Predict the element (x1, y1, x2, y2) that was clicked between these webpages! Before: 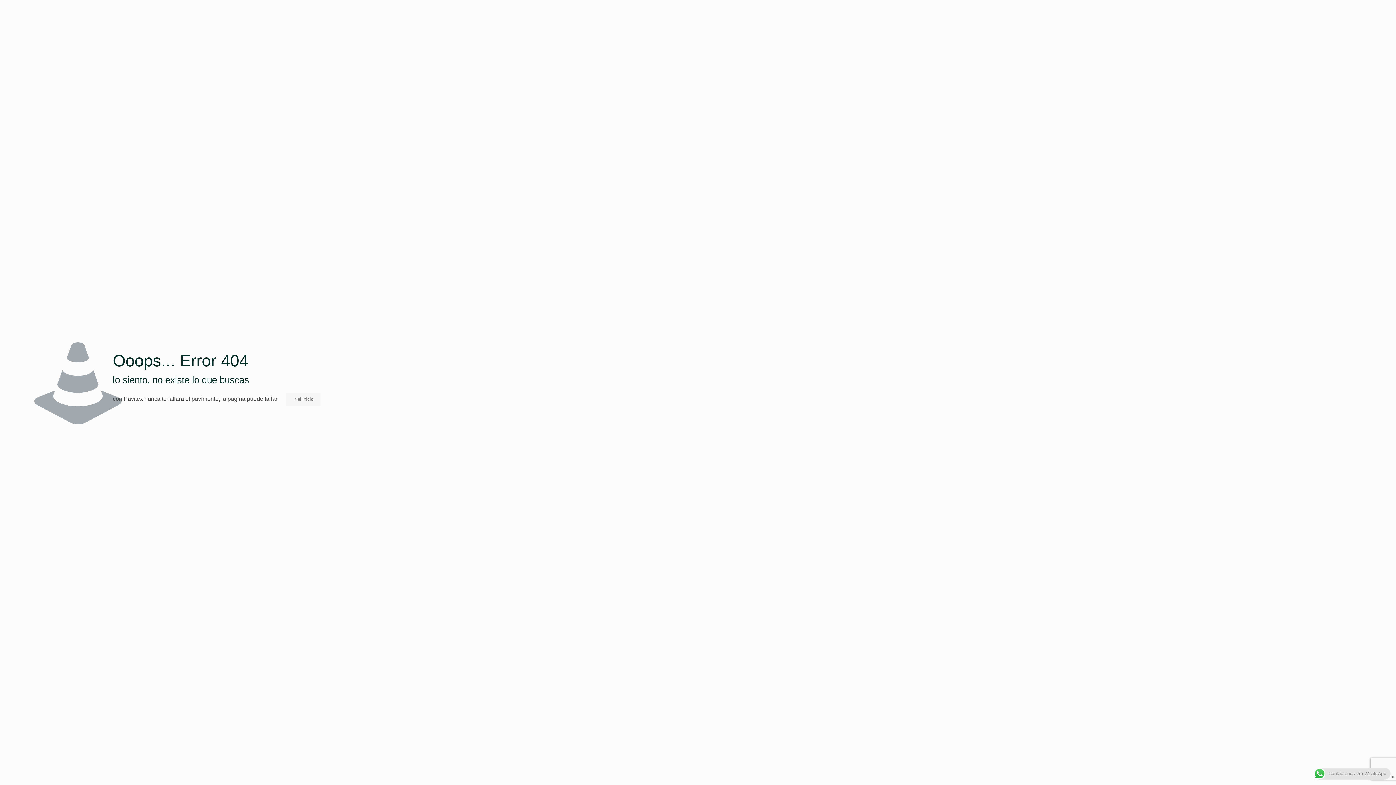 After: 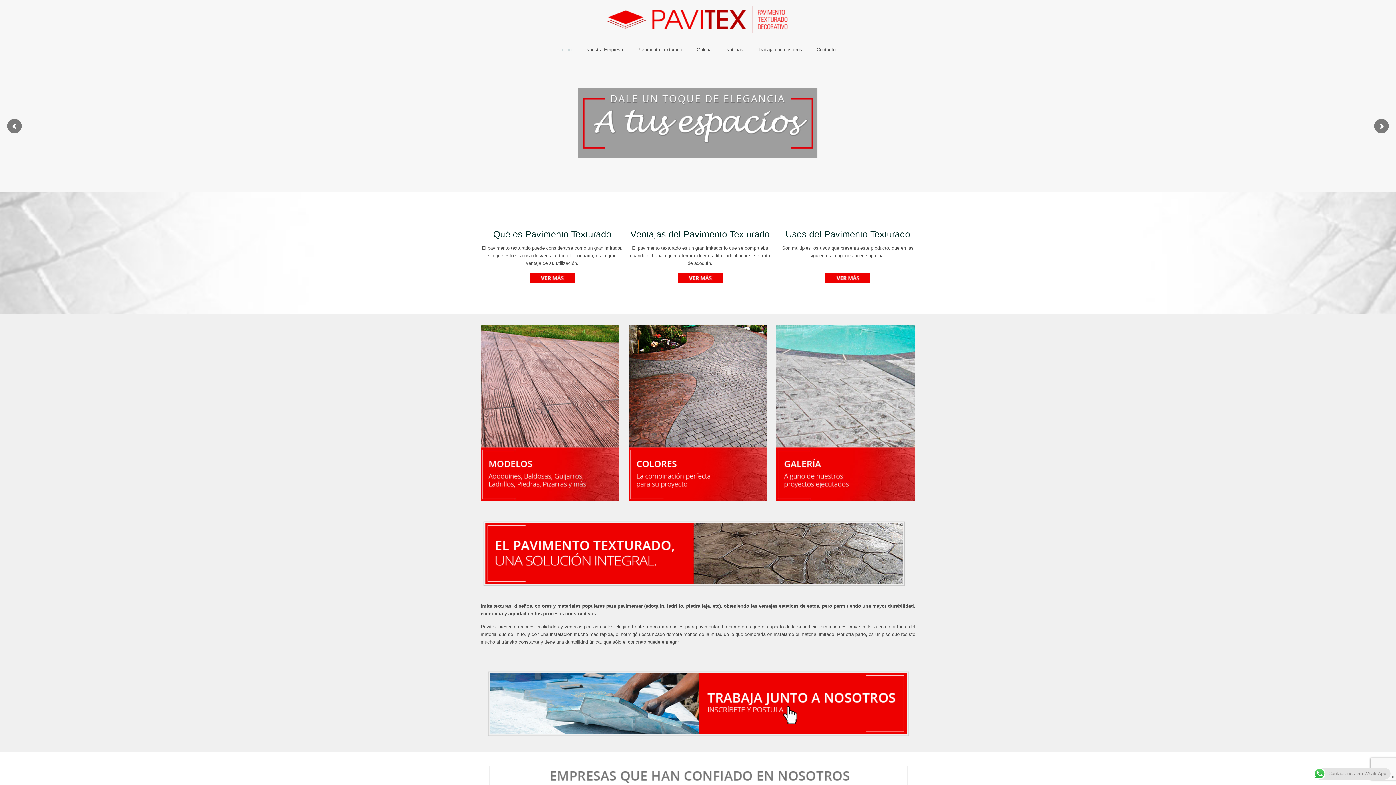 Action: label: ir al inicio bbox: (286, 392, 320, 406)